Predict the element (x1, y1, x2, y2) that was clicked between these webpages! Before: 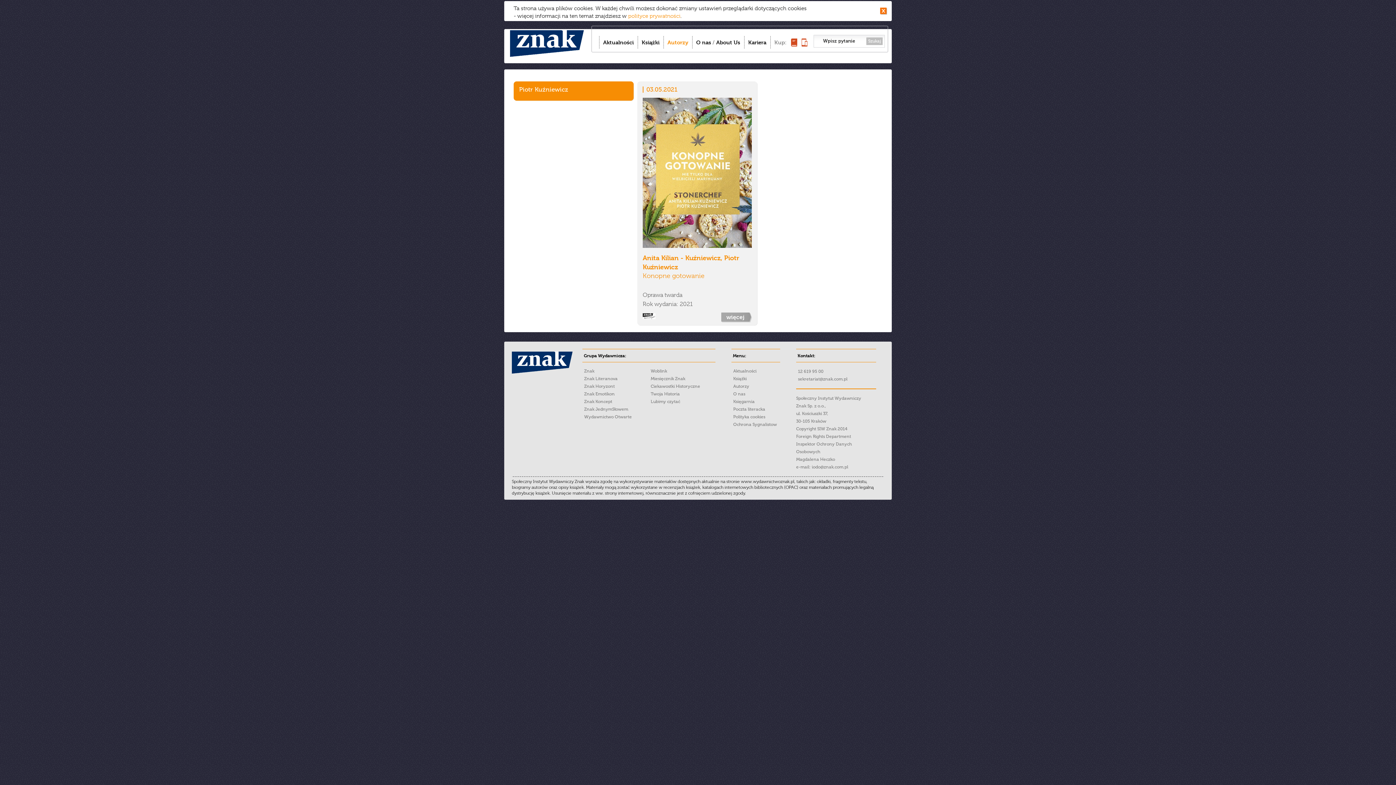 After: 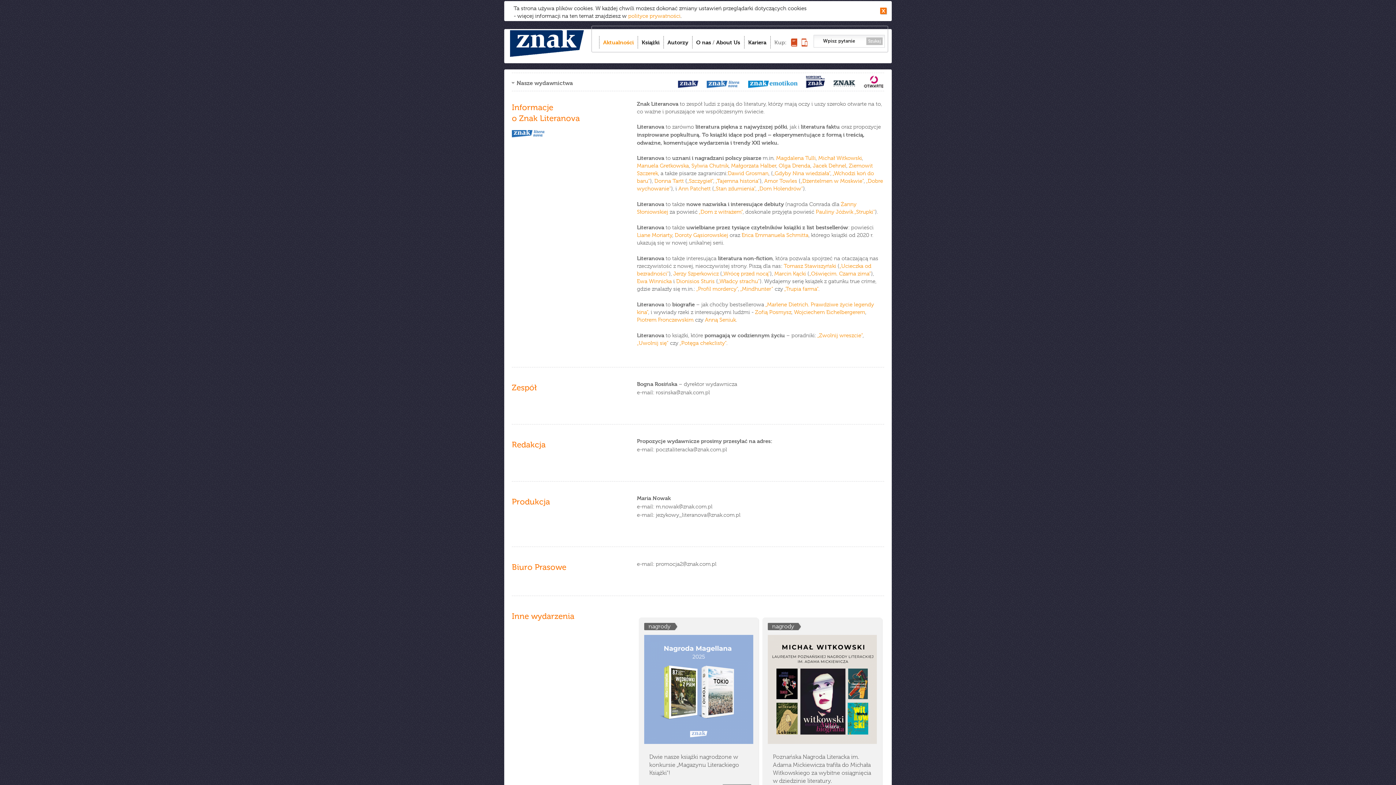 Action: bbox: (584, 376, 617, 381) label: Znak Literanova